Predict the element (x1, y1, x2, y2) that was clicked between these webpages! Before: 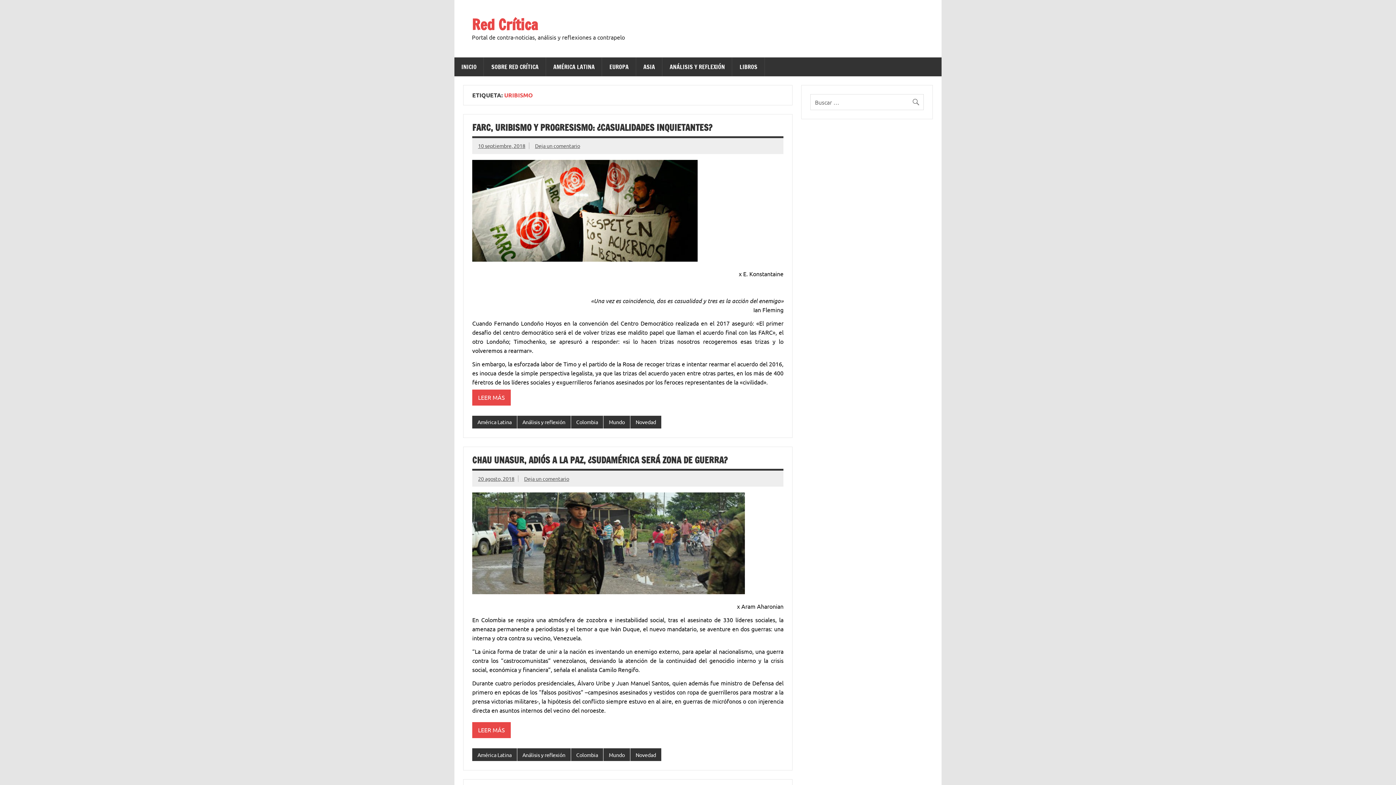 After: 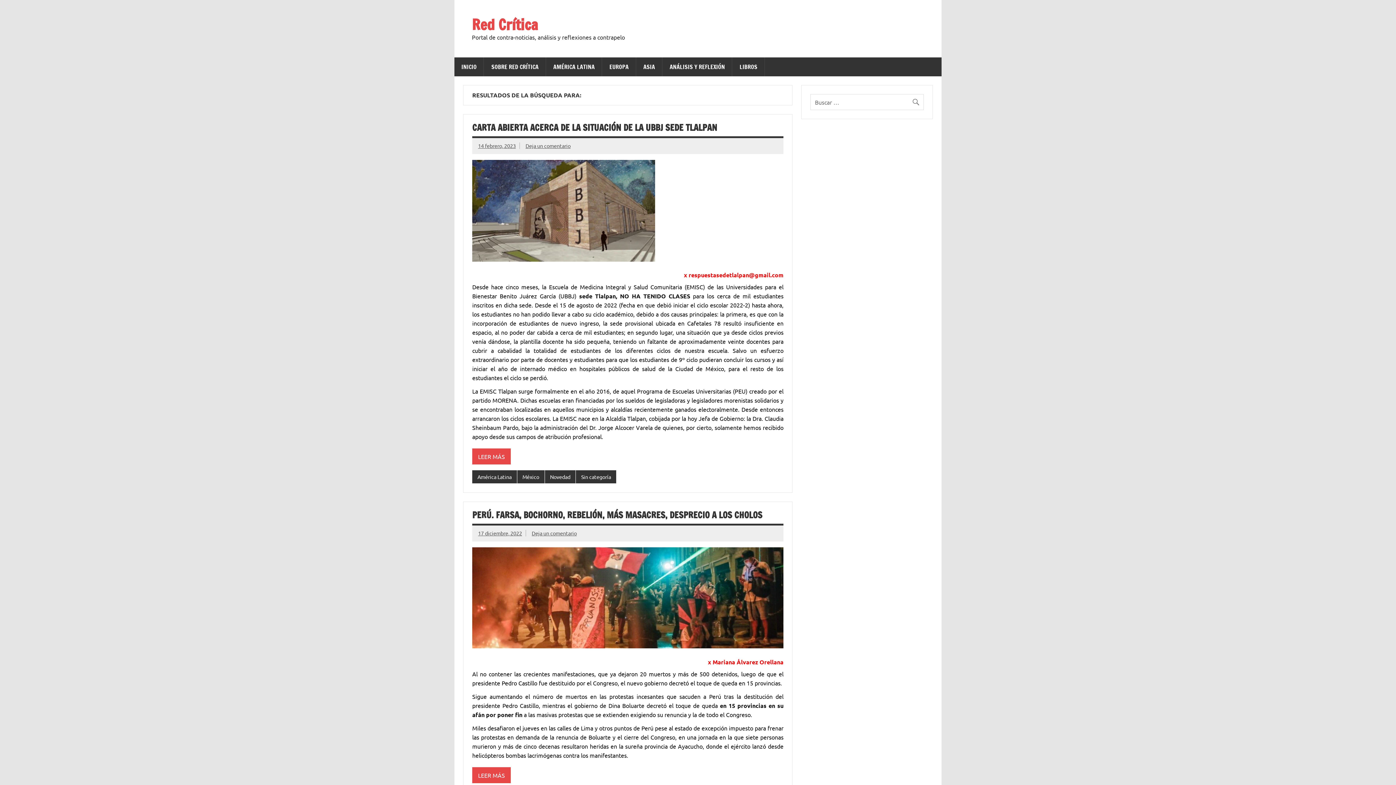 Action: bbox: (911, 94, 924, 106)